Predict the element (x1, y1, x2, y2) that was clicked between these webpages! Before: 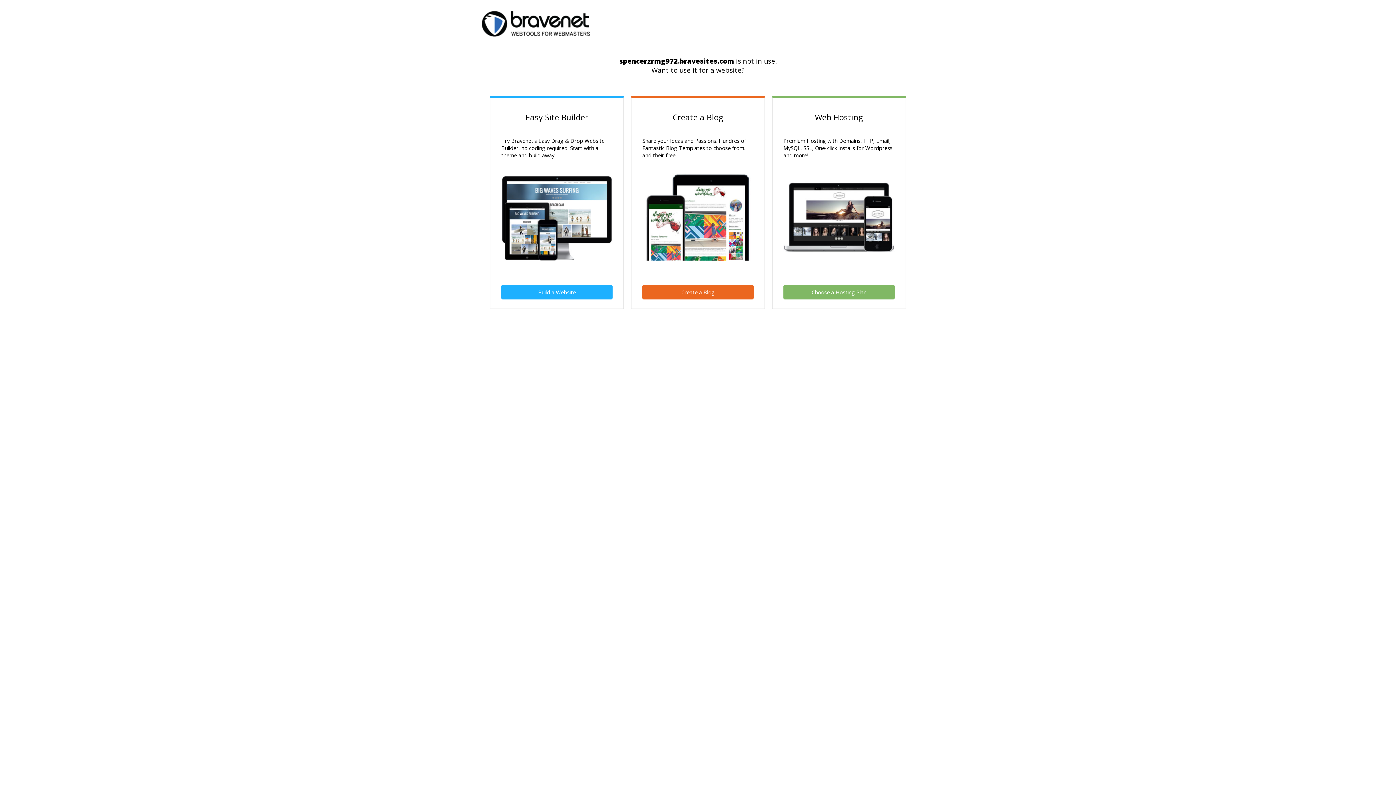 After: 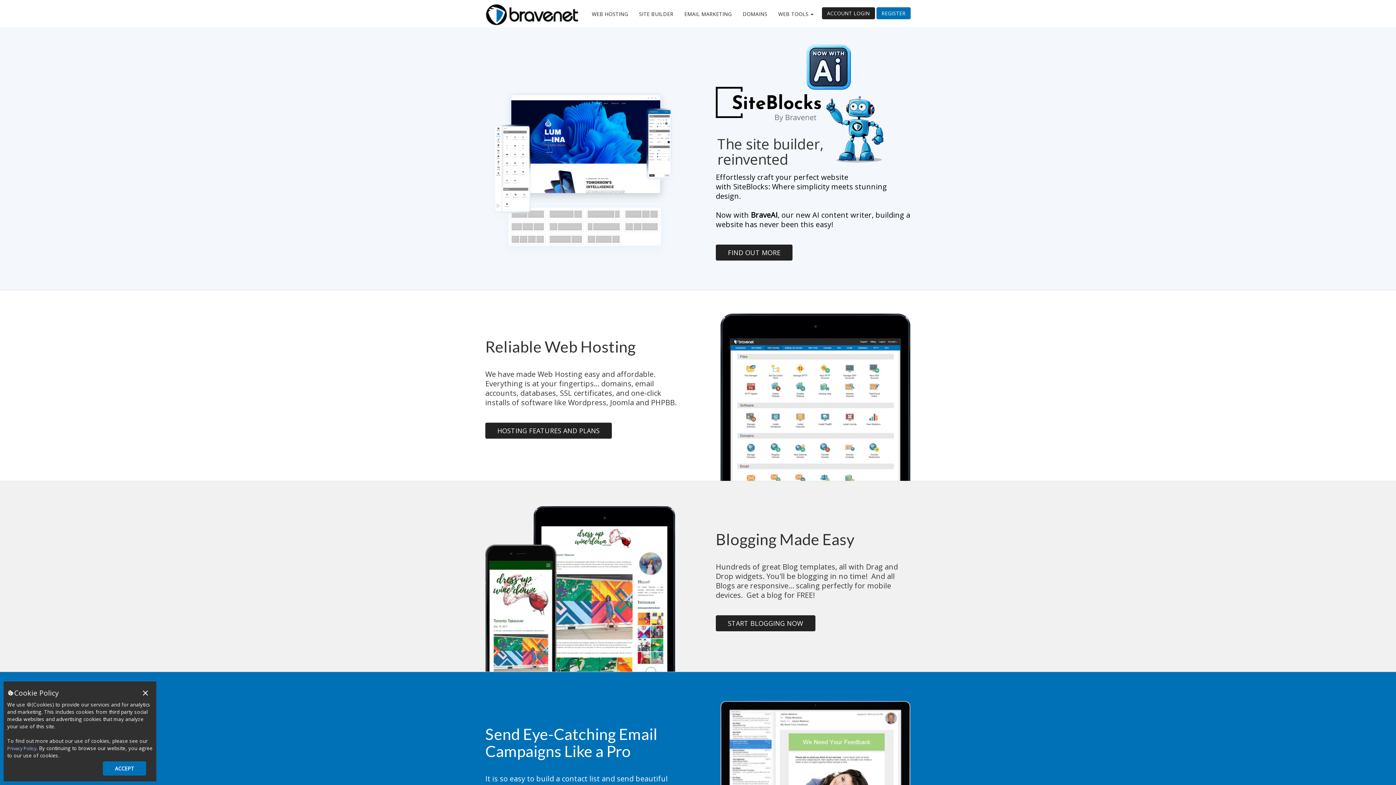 Action: bbox: (481, 30, 590, 38)